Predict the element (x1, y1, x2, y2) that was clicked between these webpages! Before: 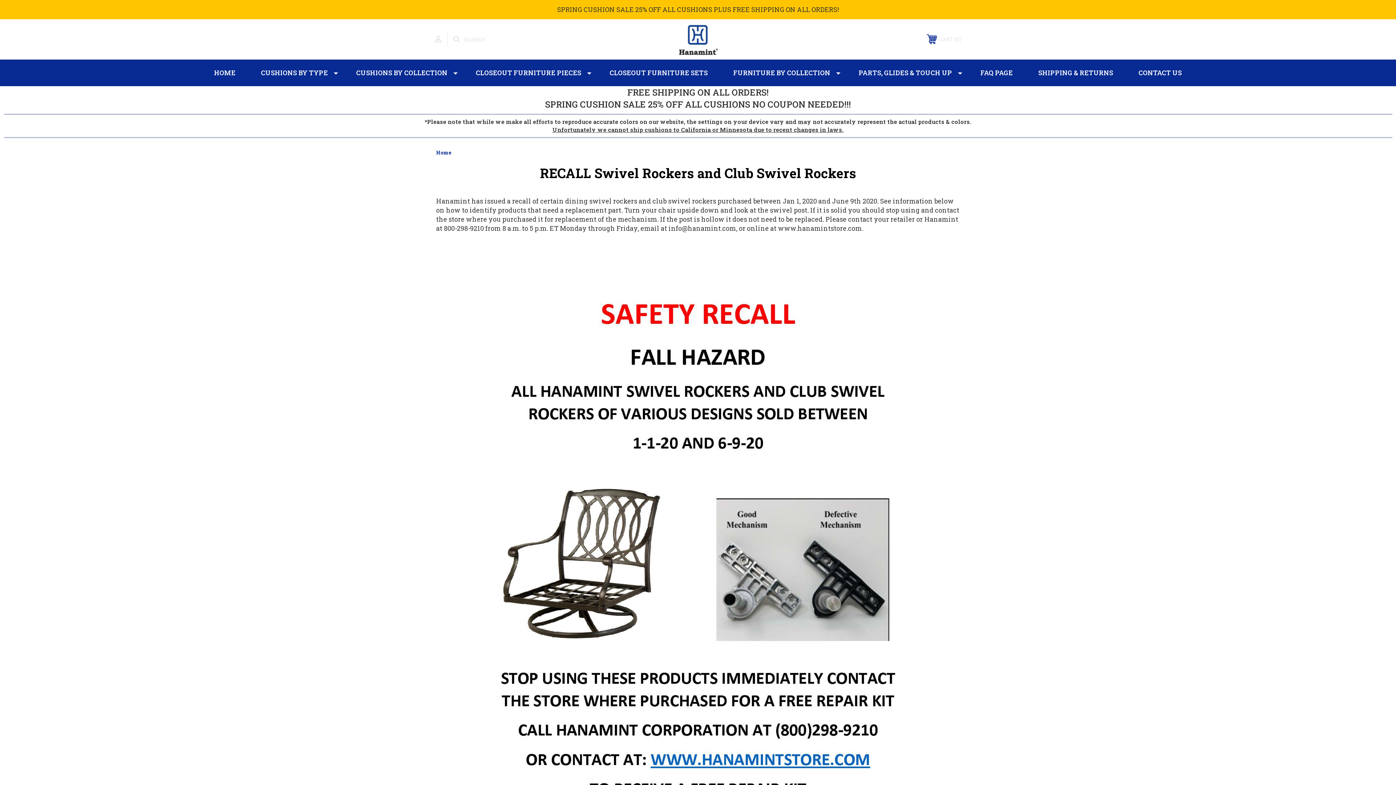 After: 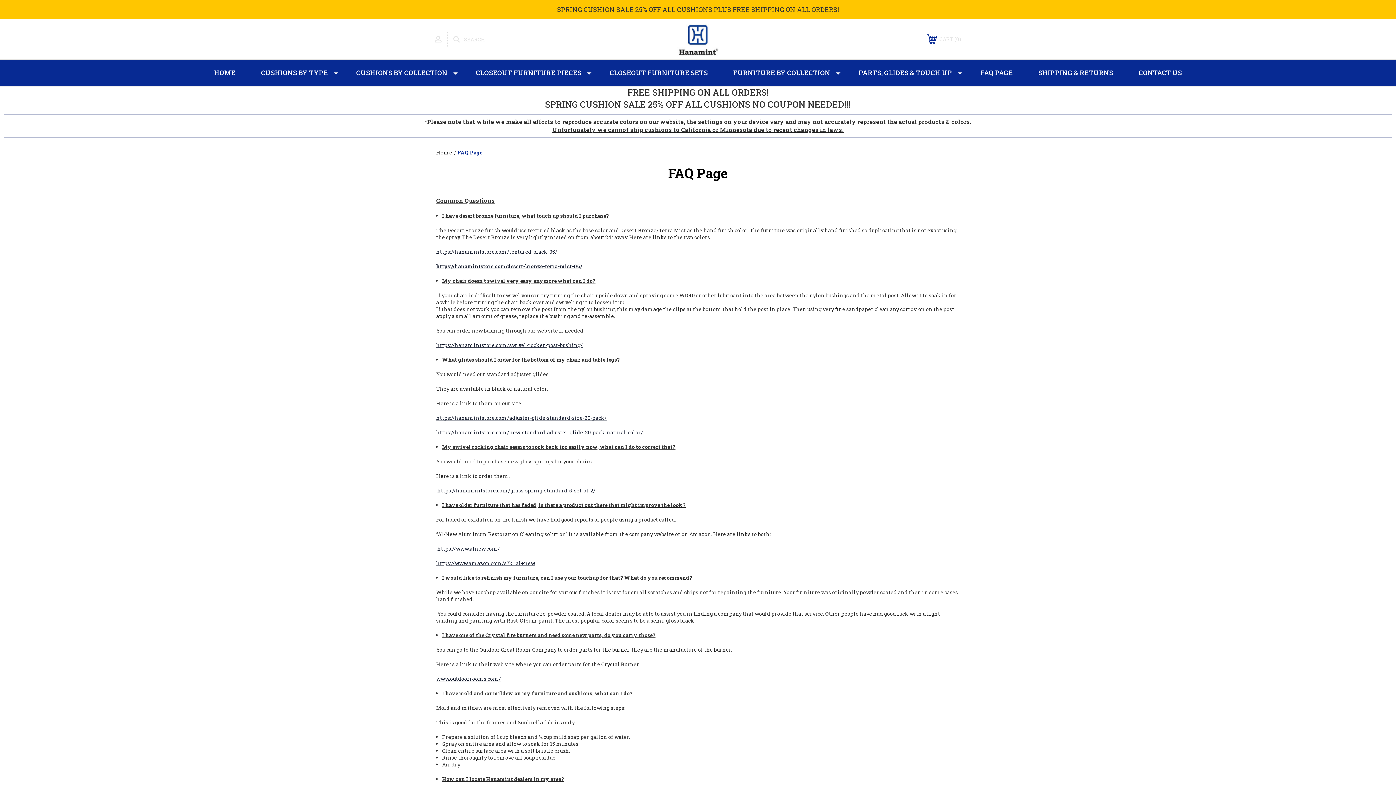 Action: bbox: (968, 59, 1025, 86) label: FAQ PAGE